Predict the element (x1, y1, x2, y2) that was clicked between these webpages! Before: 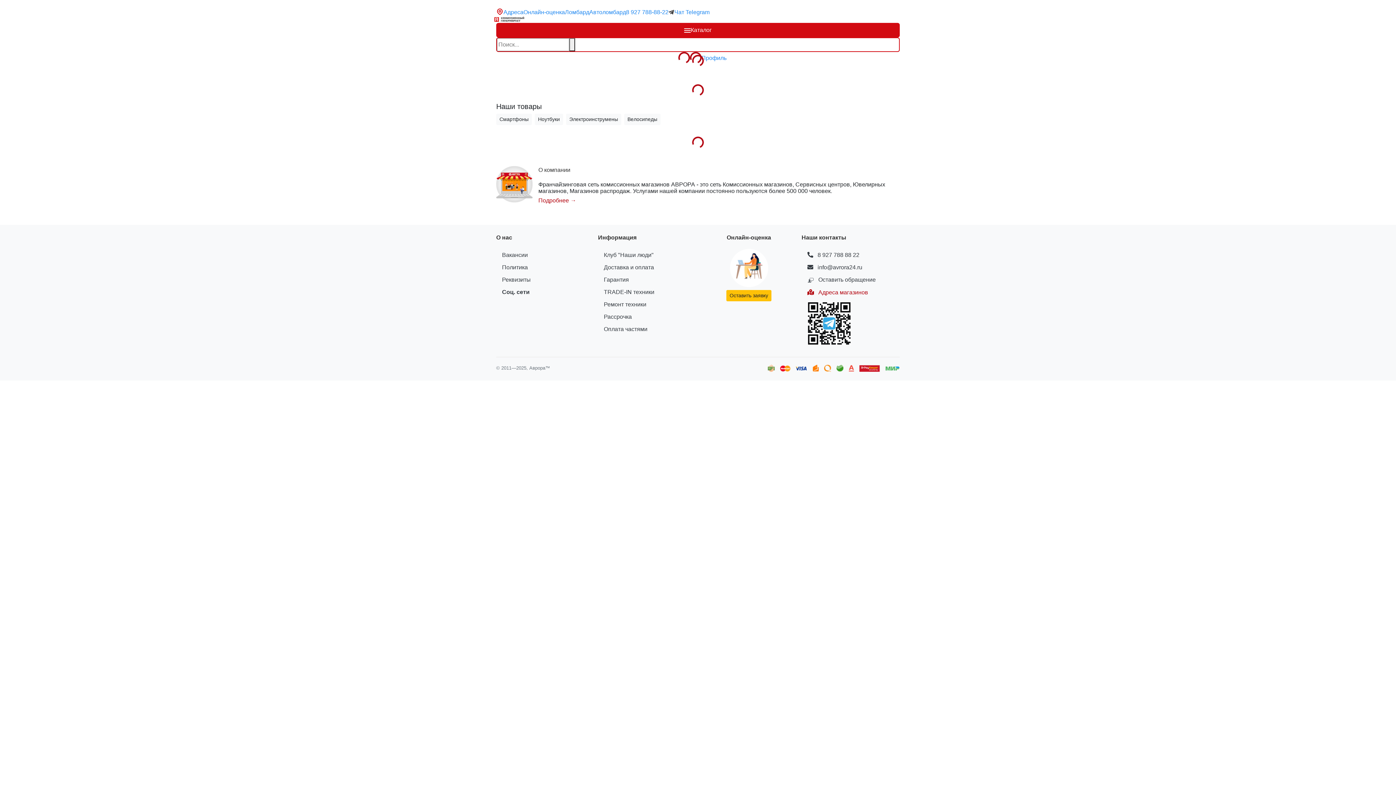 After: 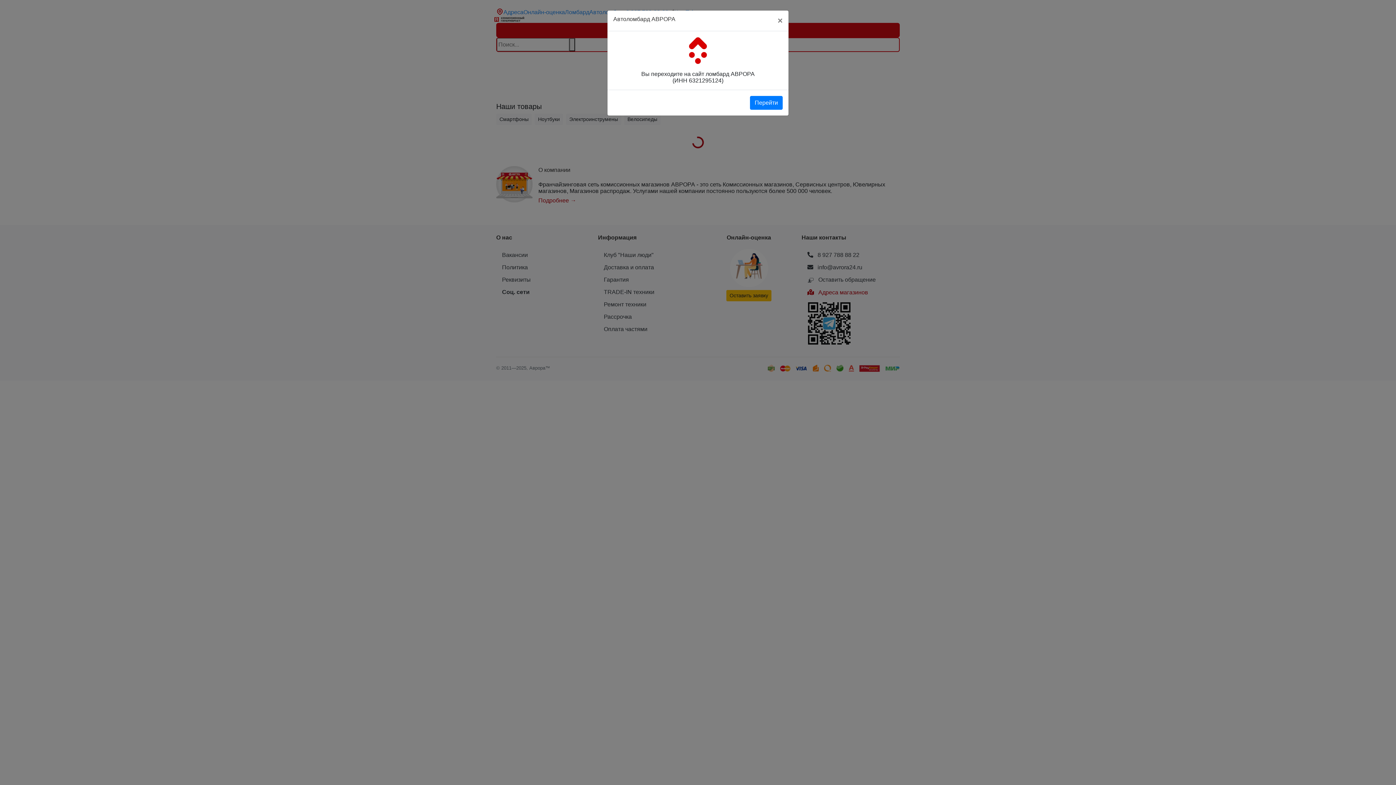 Action: label: Автоломбард bbox: (589, 8, 626, 15)